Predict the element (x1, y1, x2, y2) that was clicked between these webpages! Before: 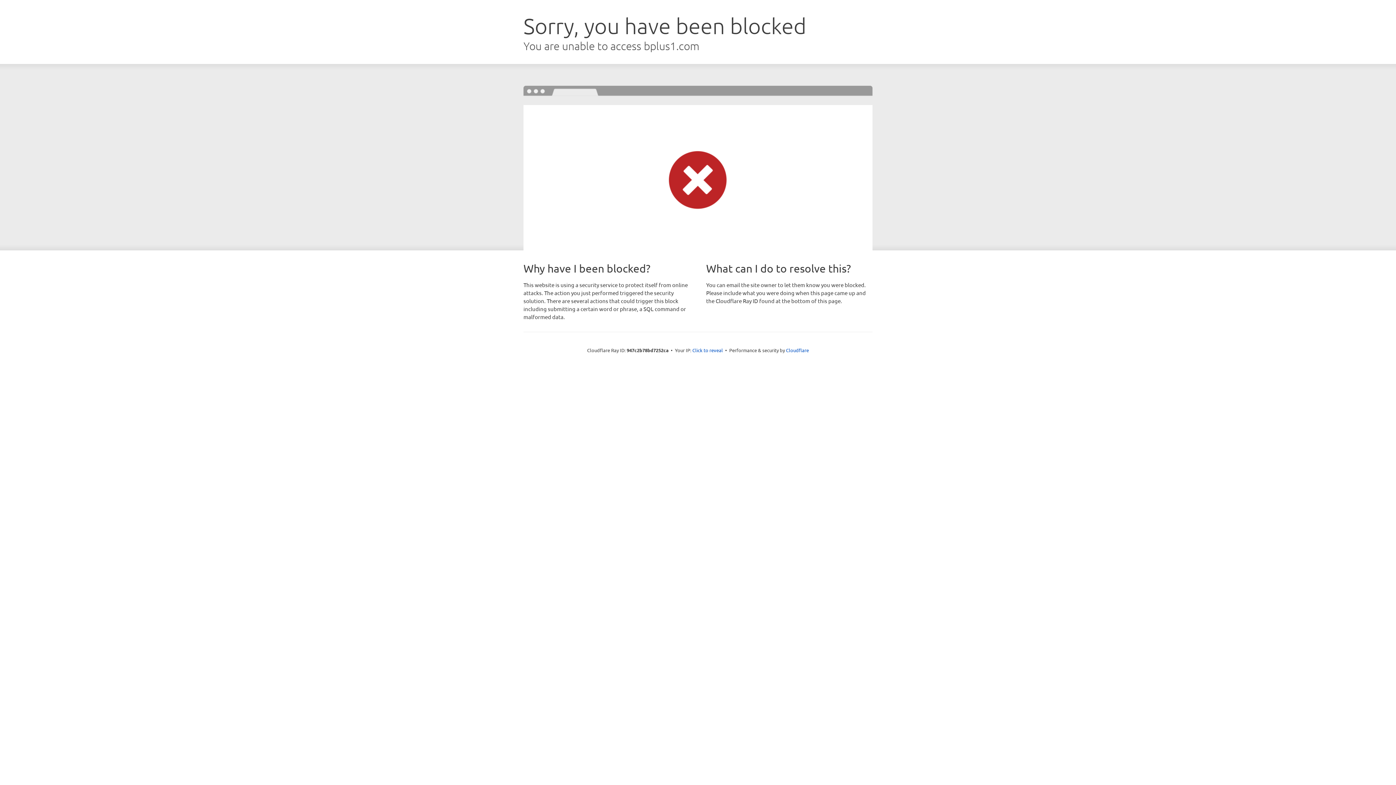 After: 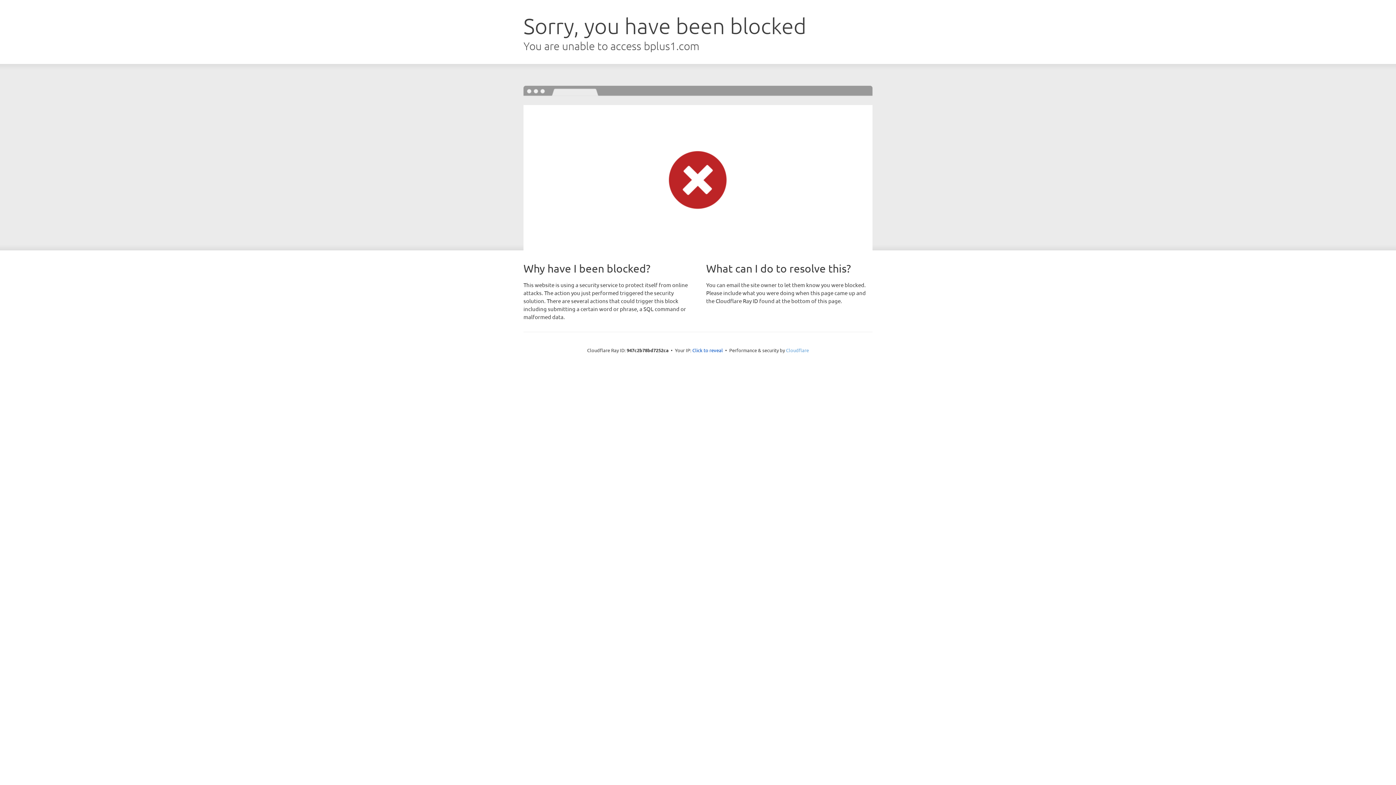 Action: label: Cloudflare bbox: (786, 347, 809, 353)